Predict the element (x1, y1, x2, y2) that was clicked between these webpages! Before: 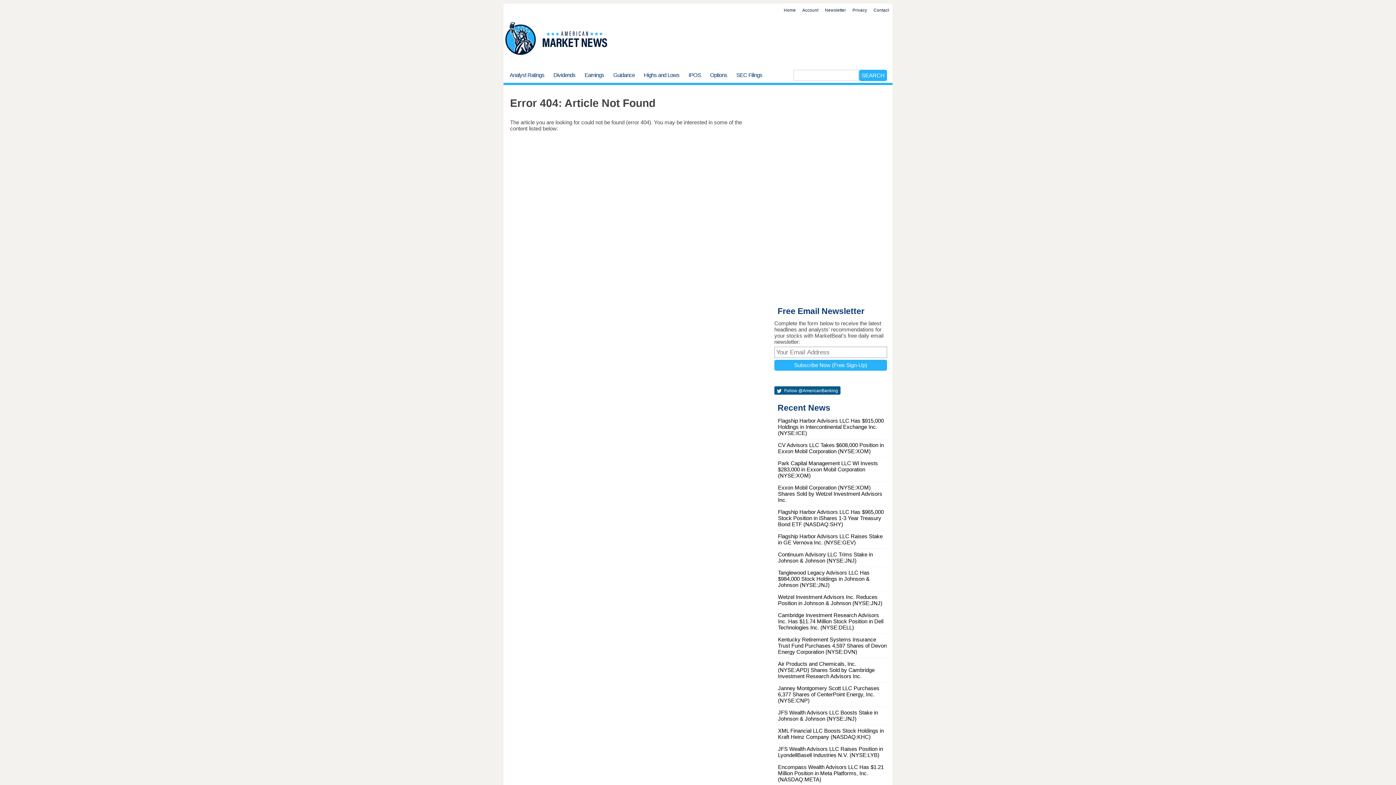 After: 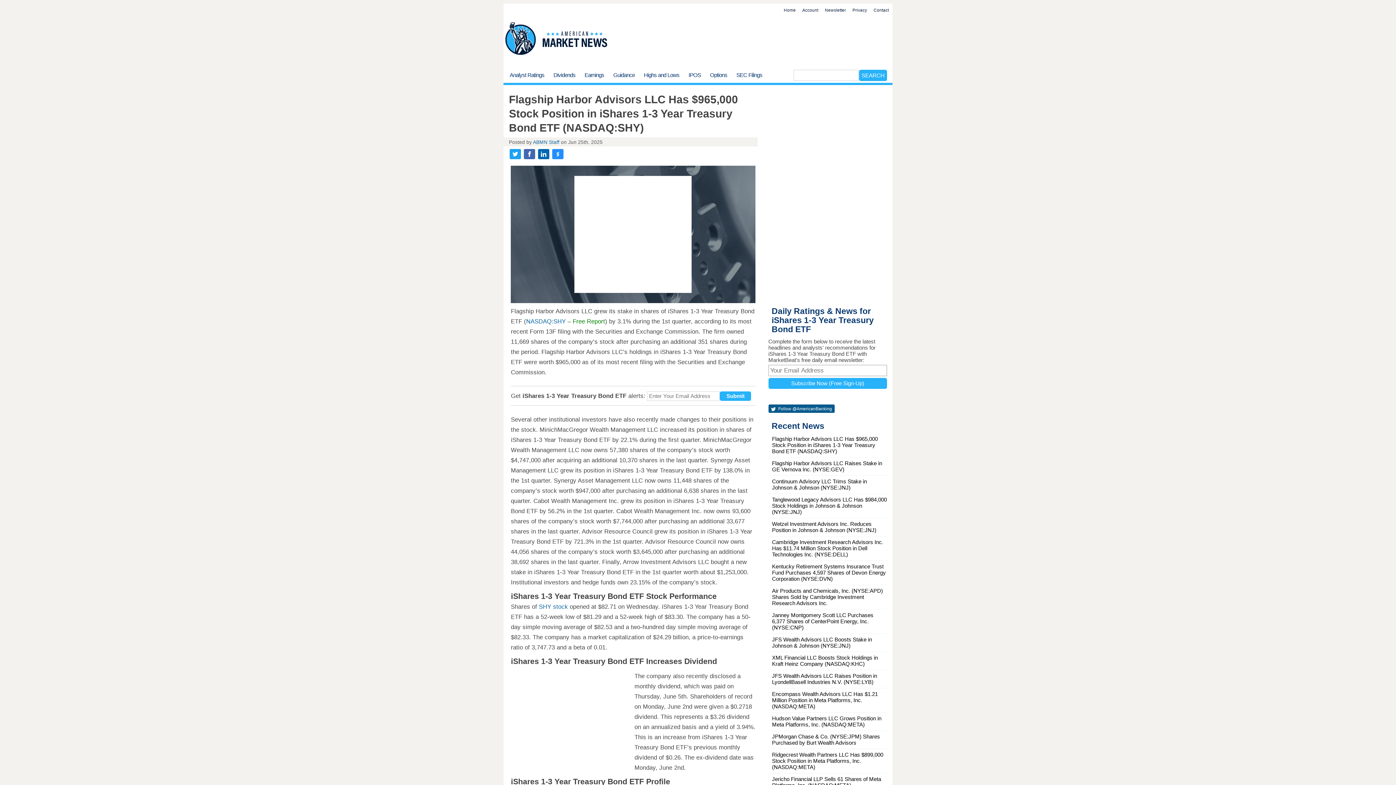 Action: bbox: (778, 508, 884, 527) label: Flagship Harbor Advisors LLC Has $965,000 Stock Position in iShares 1-3 Year Treasury Bond ETF (NASDAQ:SHY)